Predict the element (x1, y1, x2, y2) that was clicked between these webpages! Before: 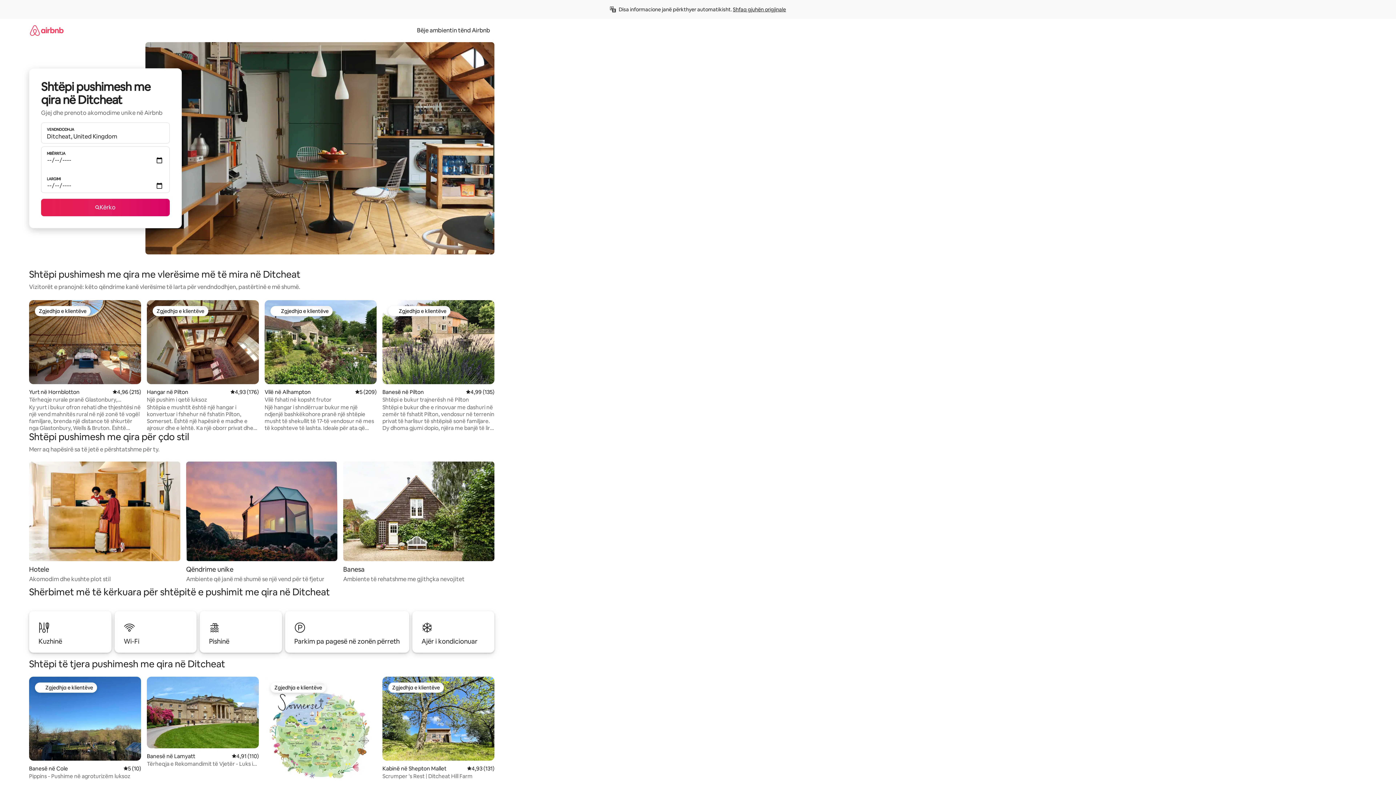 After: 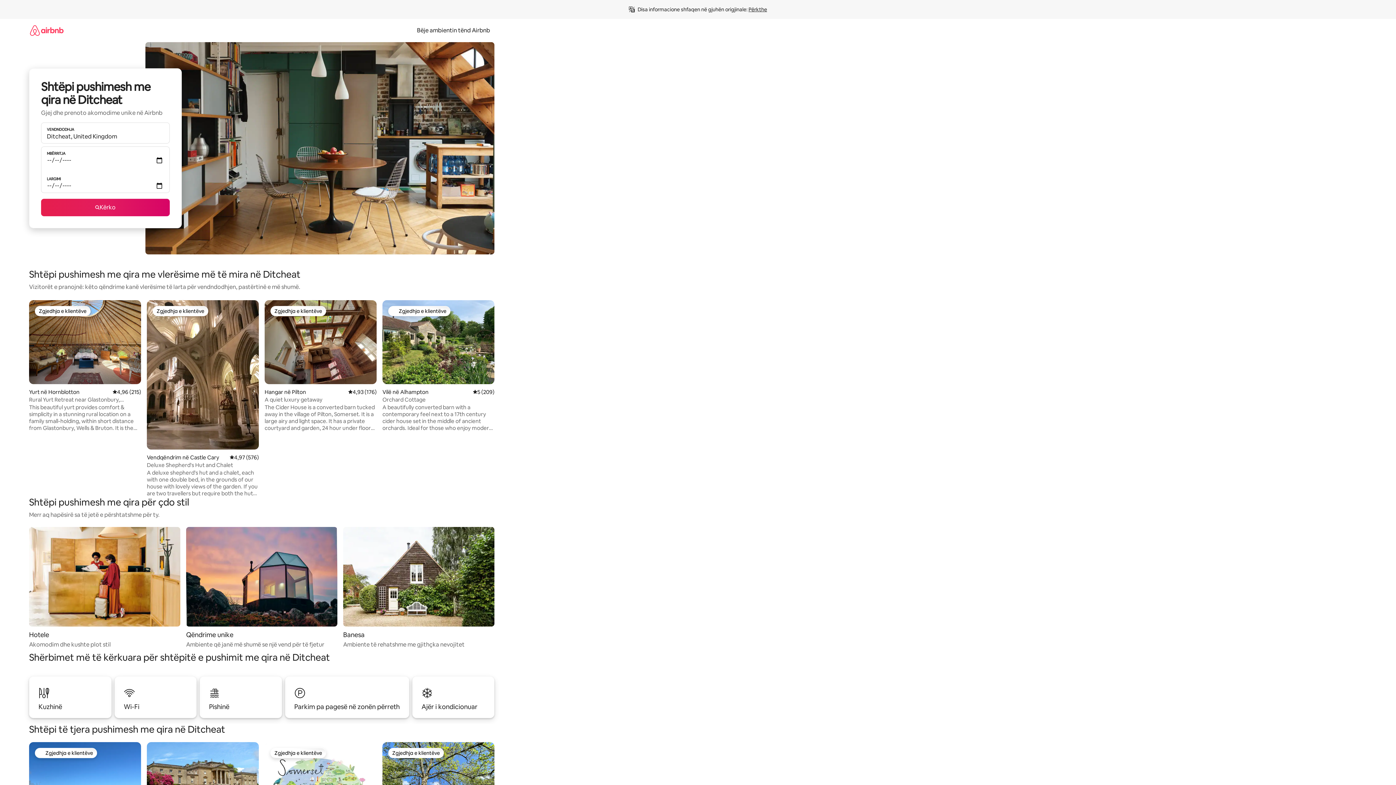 Action: bbox: (733, 6, 786, 12) label: Shfaq gjuhën origjinale